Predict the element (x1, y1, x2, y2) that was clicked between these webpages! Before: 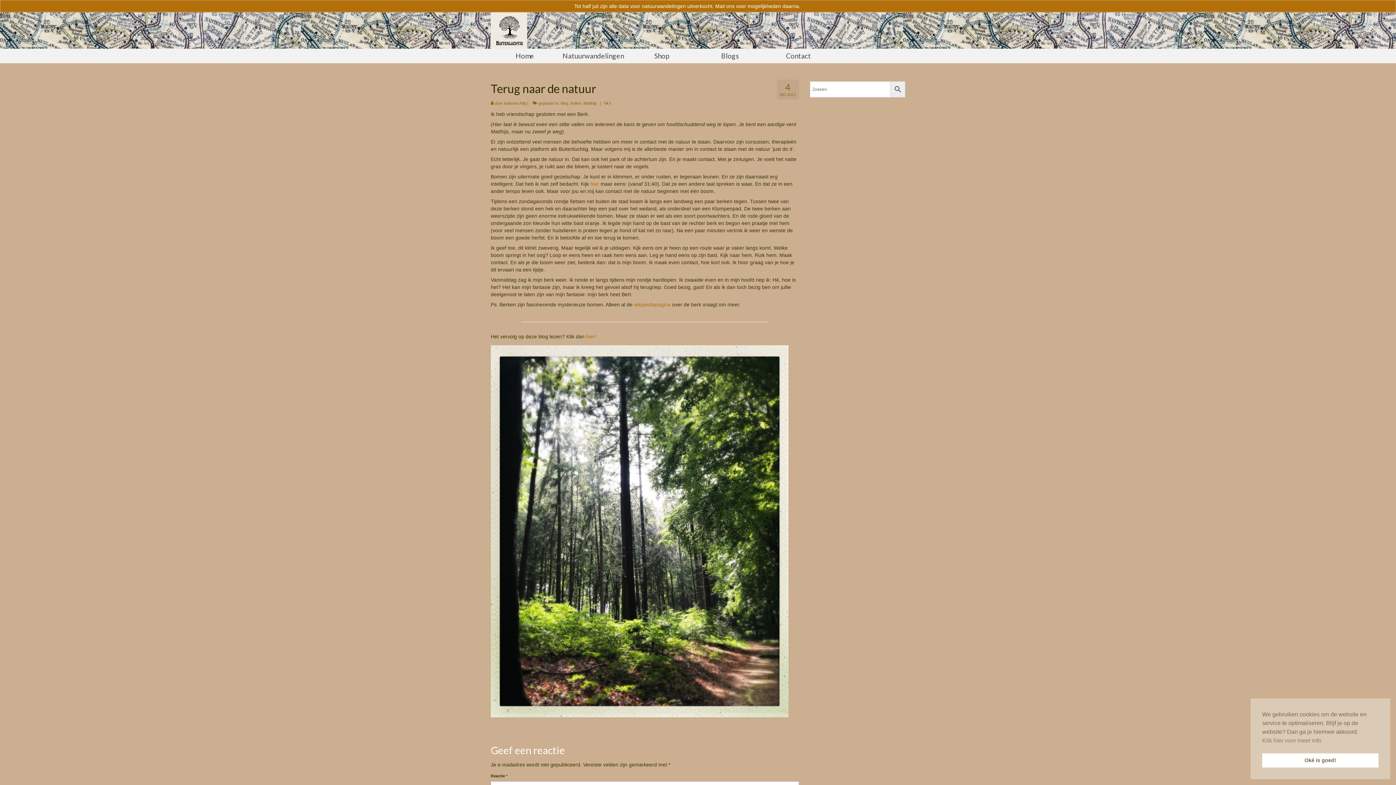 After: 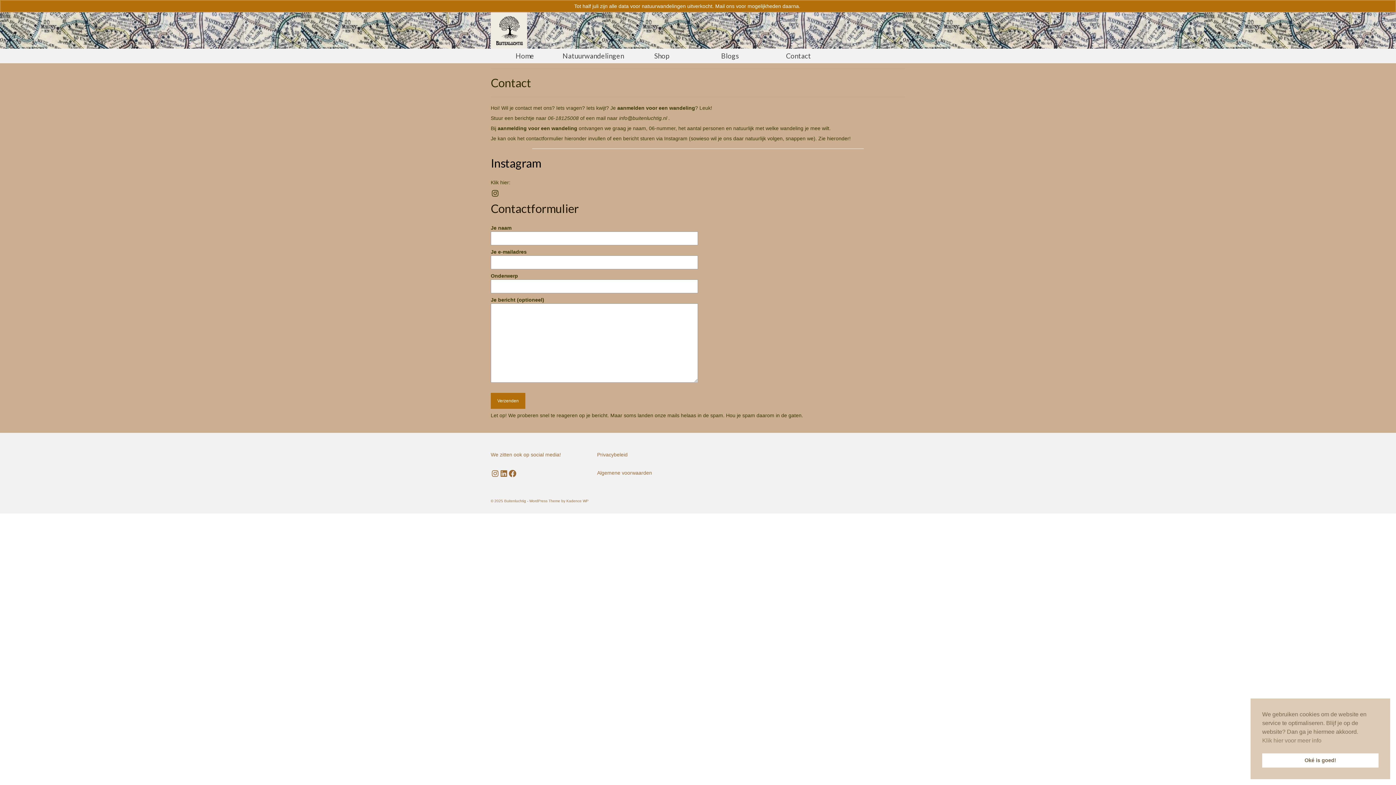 Action: label: Contact bbox: (764, 48, 832, 63)